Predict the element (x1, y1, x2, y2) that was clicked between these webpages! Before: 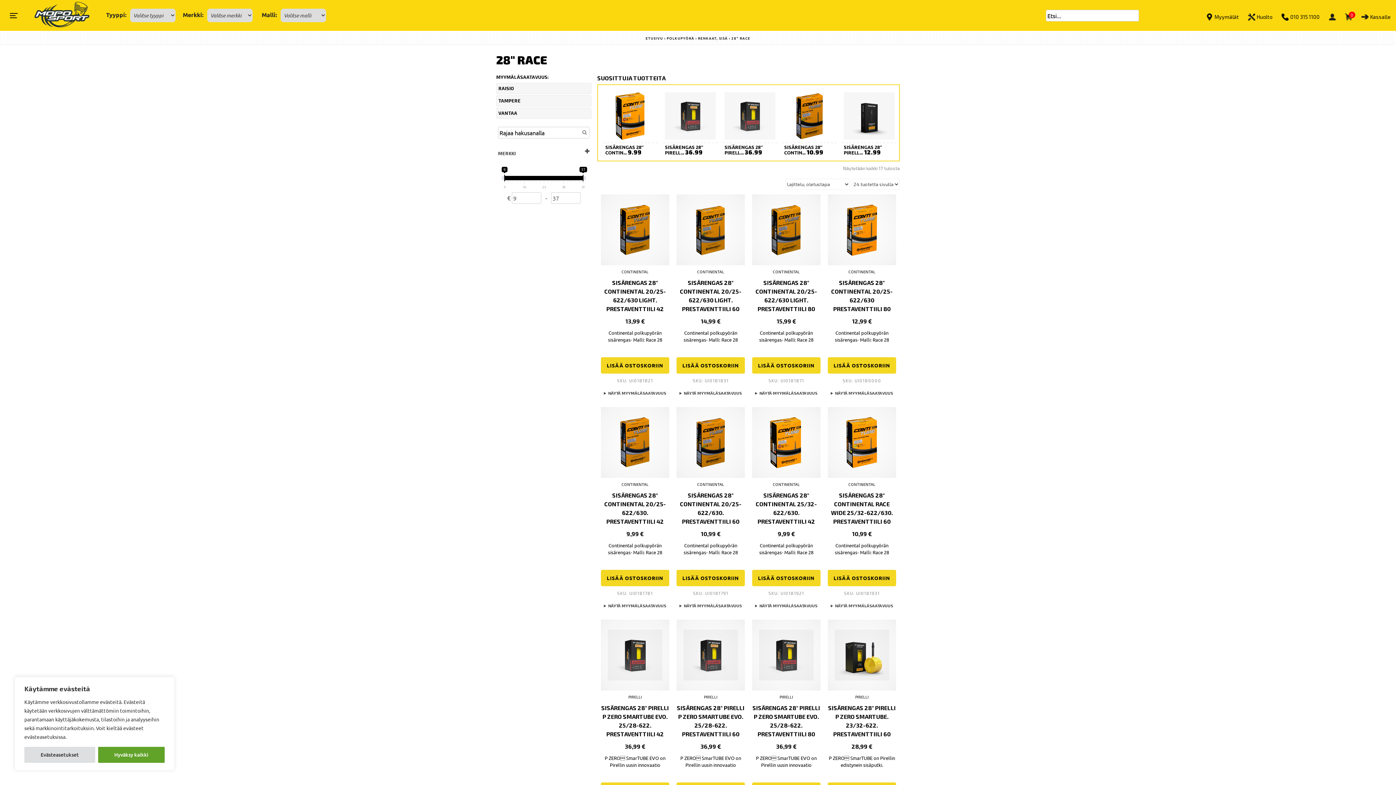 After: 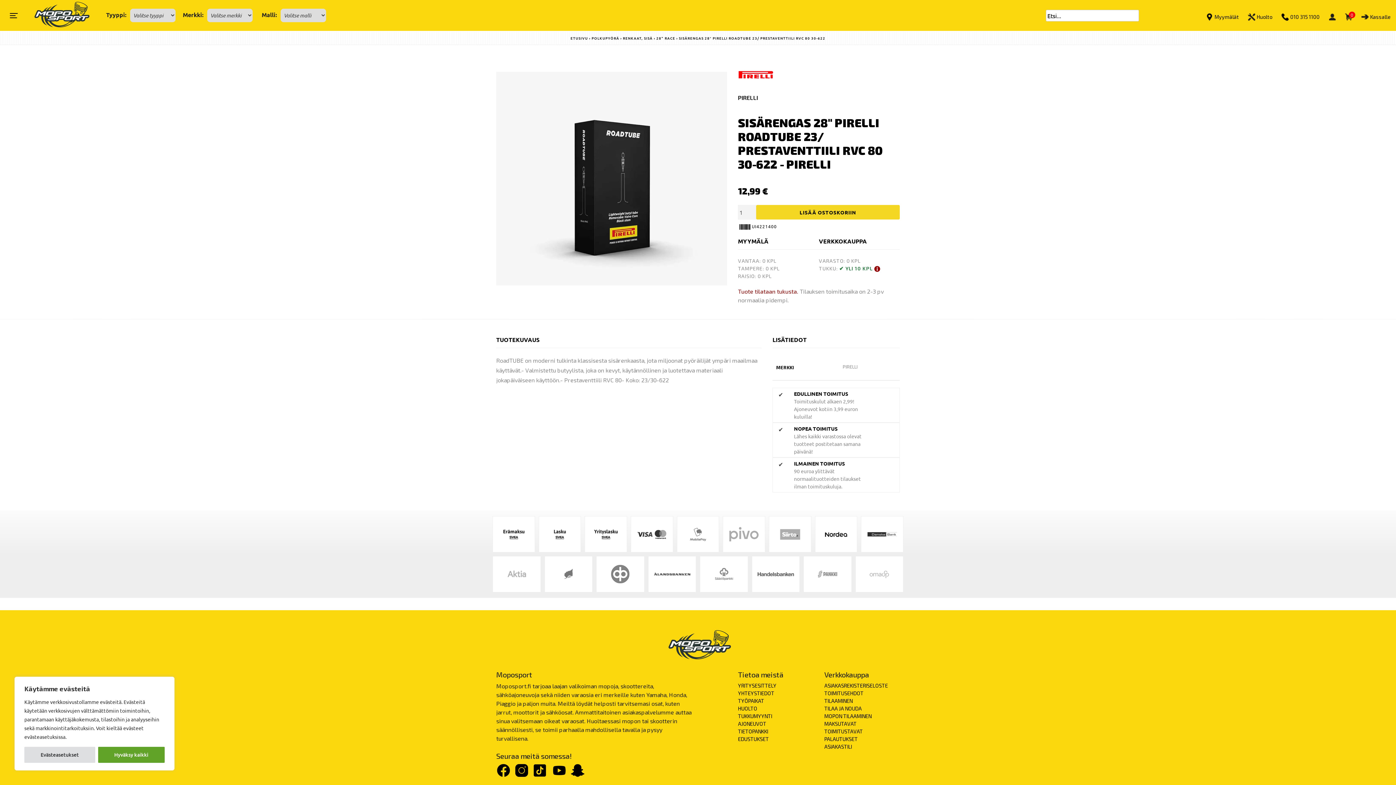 Action: label: SISÄRENGAS 28″ PIRELL... 12.99 bbox: (842, 88, 896, 157)